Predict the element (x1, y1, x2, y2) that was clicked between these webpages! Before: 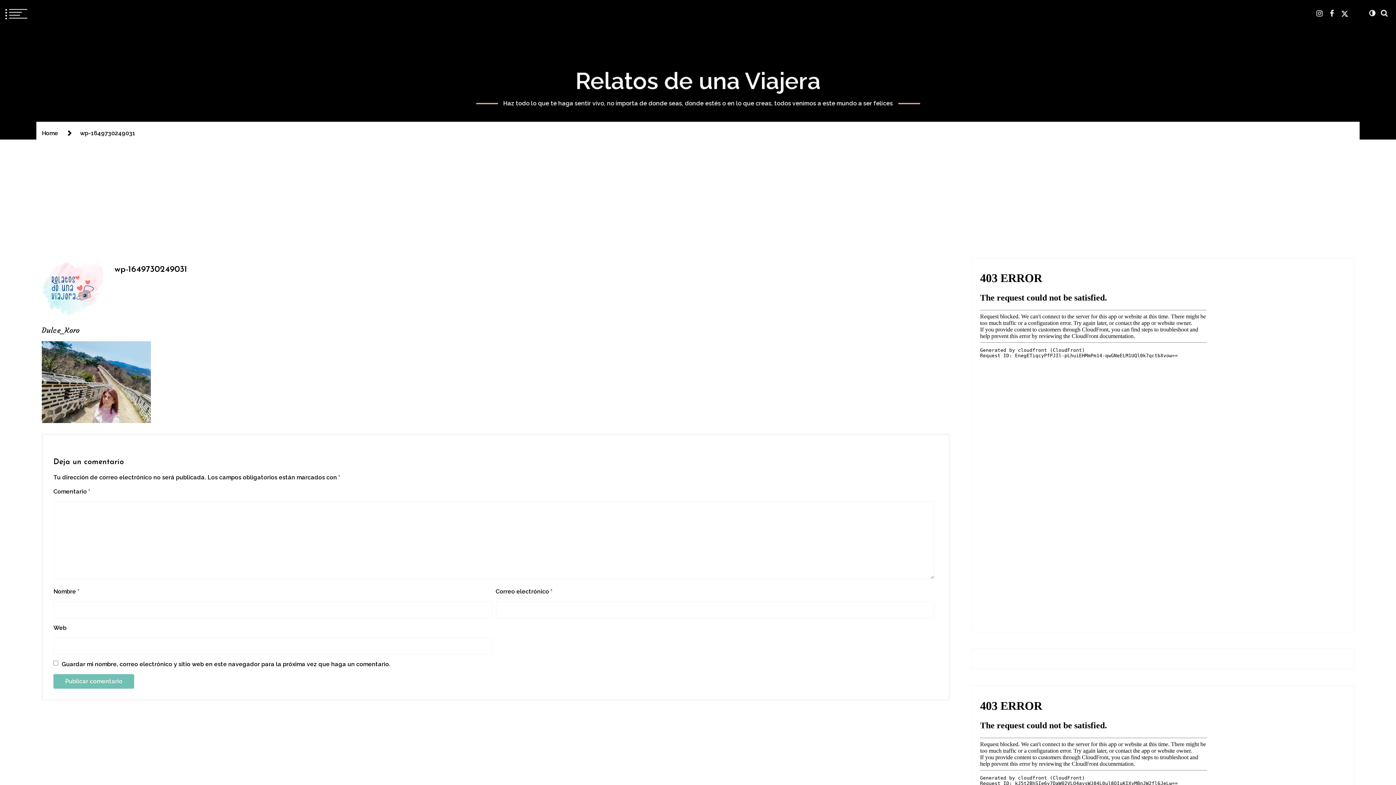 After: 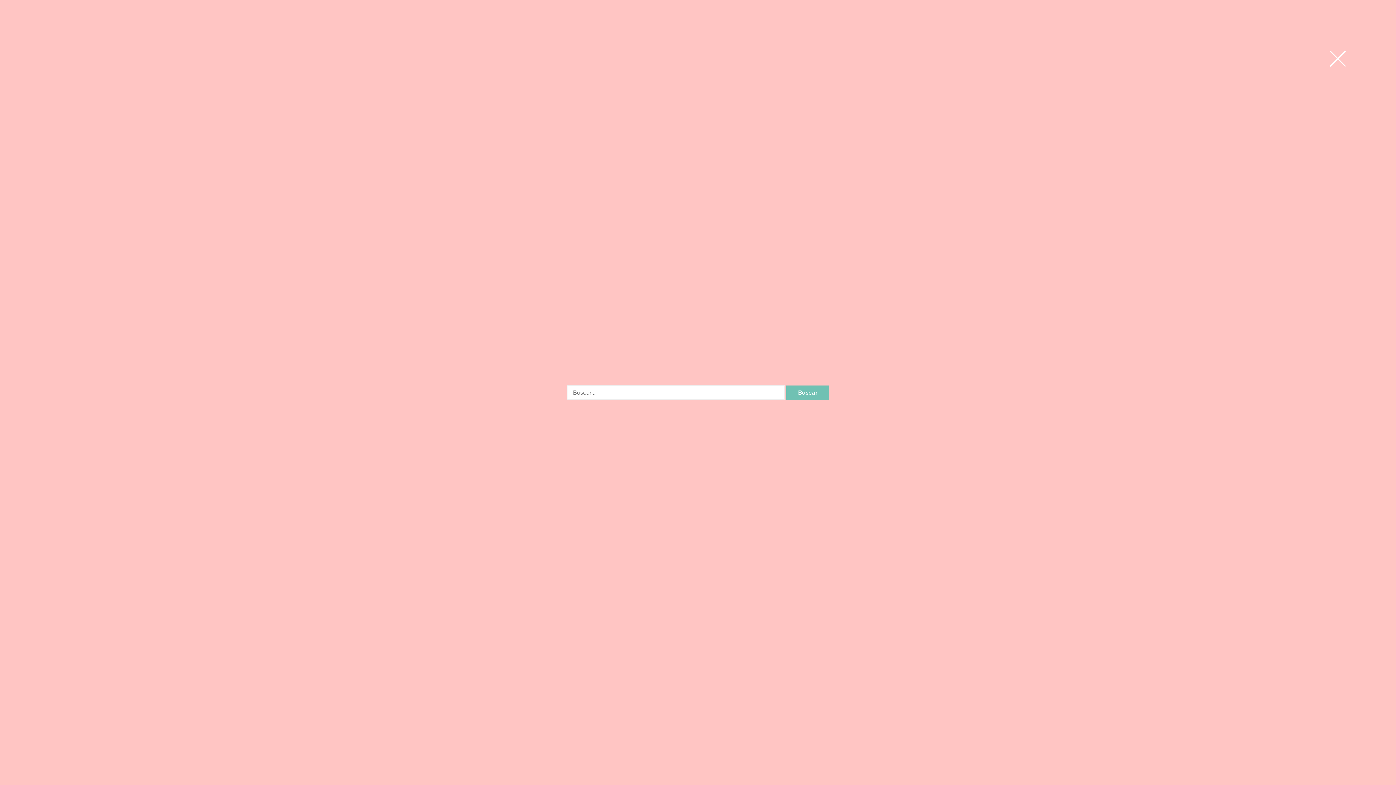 Action: bbox: (1381, 9, 1388, 16)